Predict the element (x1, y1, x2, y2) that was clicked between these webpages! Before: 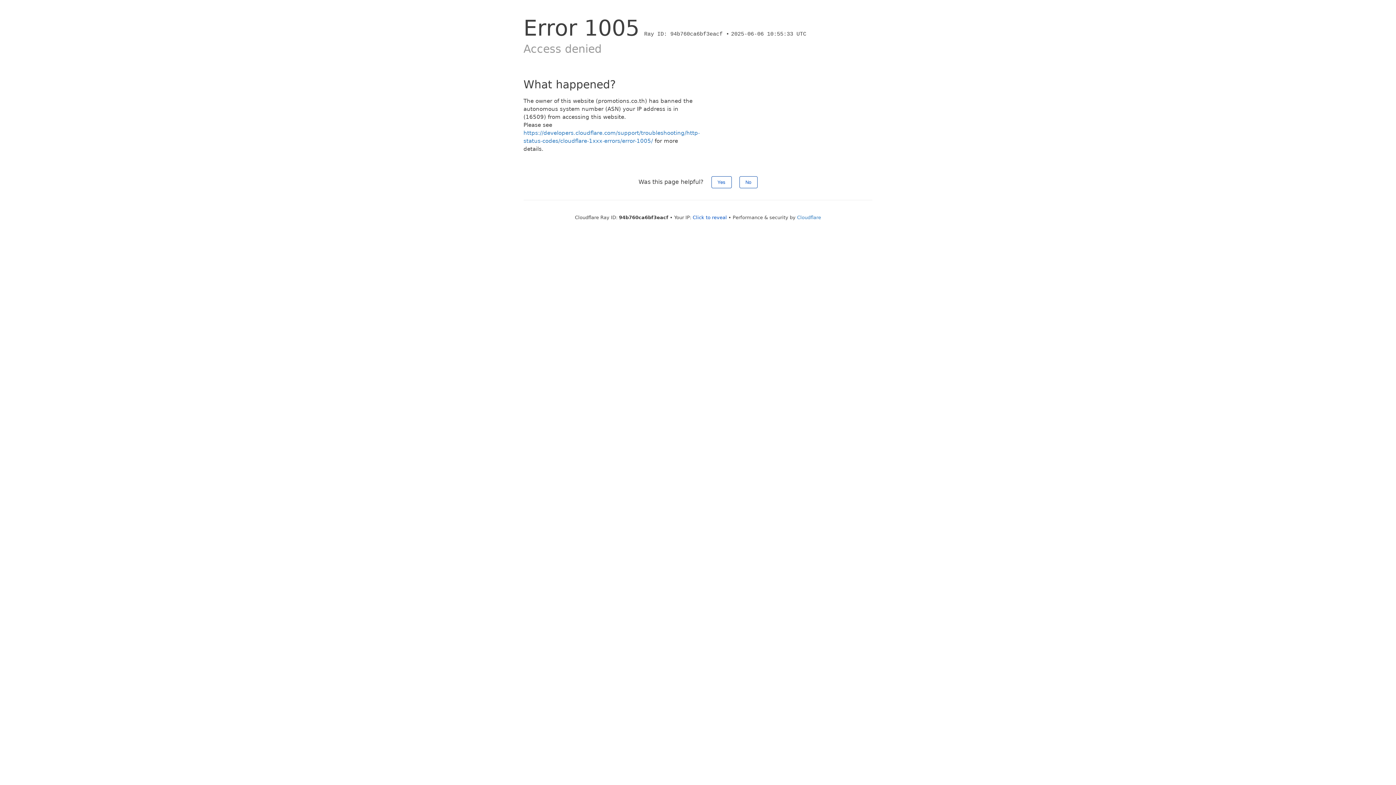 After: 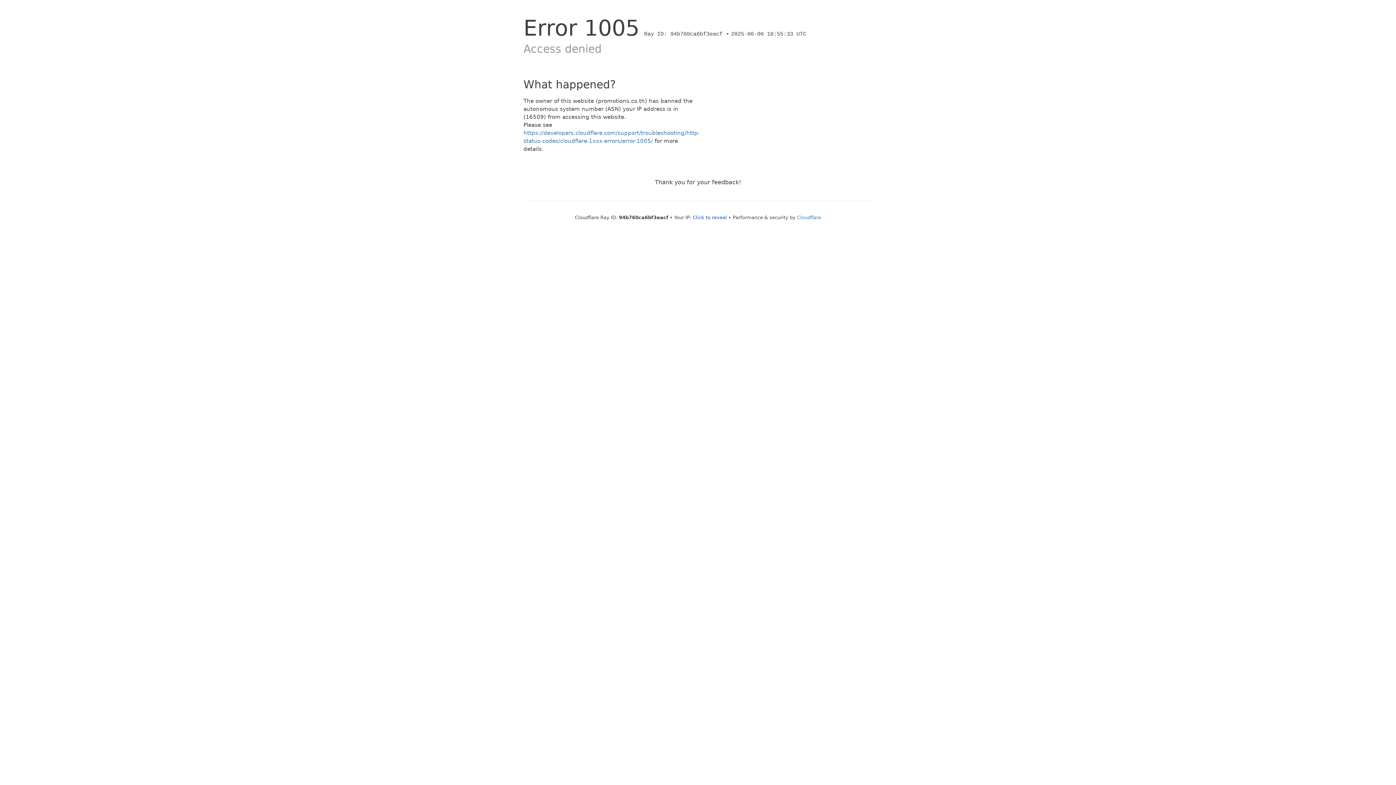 Action: label: Yes bbox: (711, 176, 731, 188)